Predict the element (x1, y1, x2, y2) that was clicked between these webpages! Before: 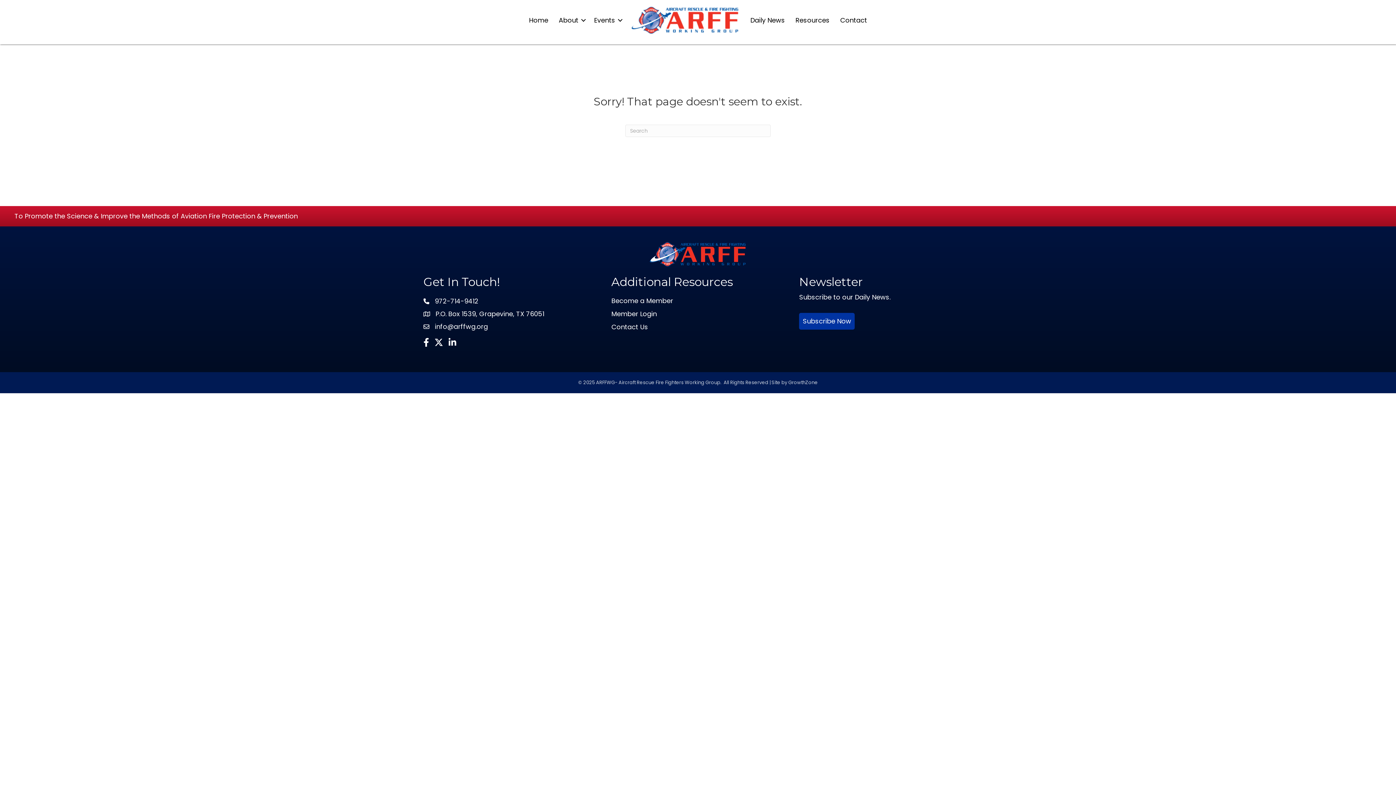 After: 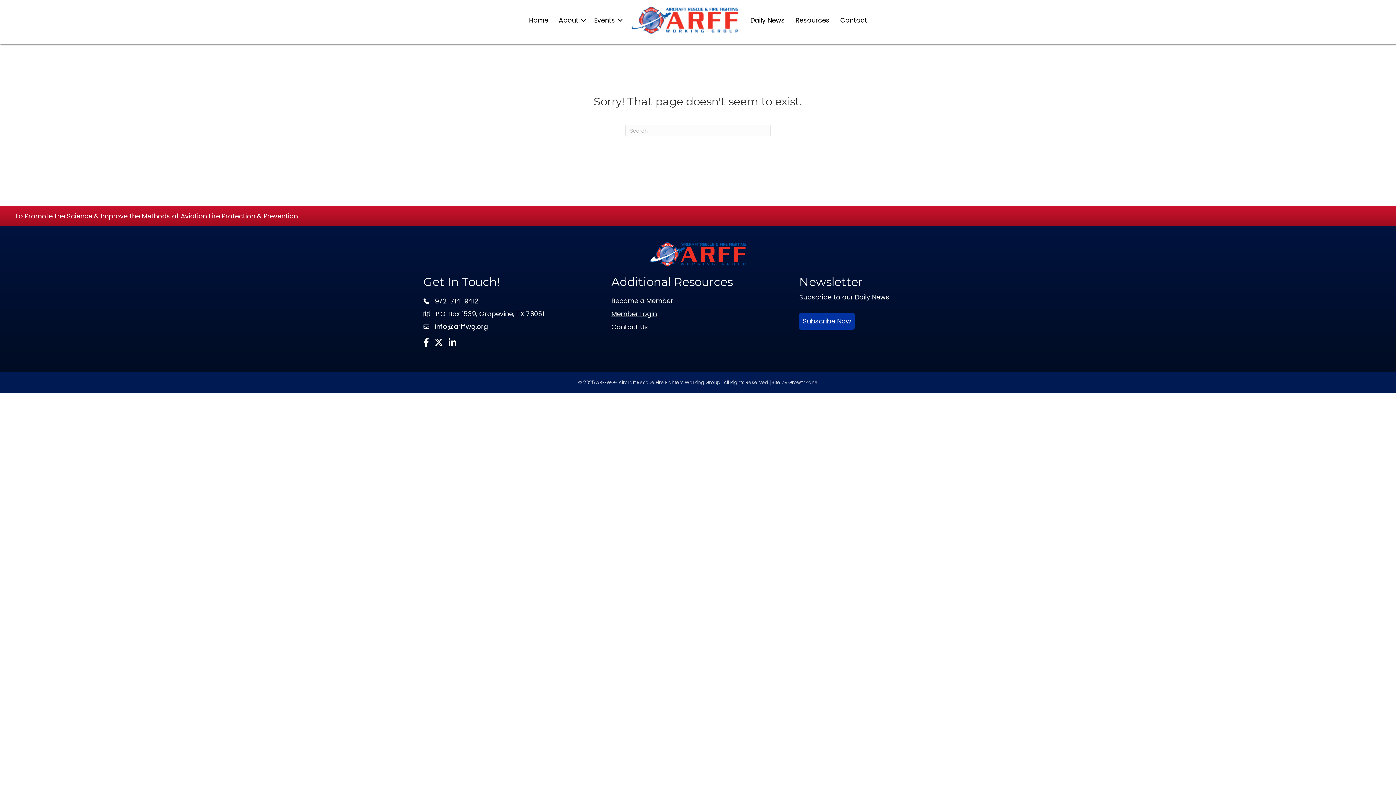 Action: bbox: (611, 309, 656, 318) label: Member Login